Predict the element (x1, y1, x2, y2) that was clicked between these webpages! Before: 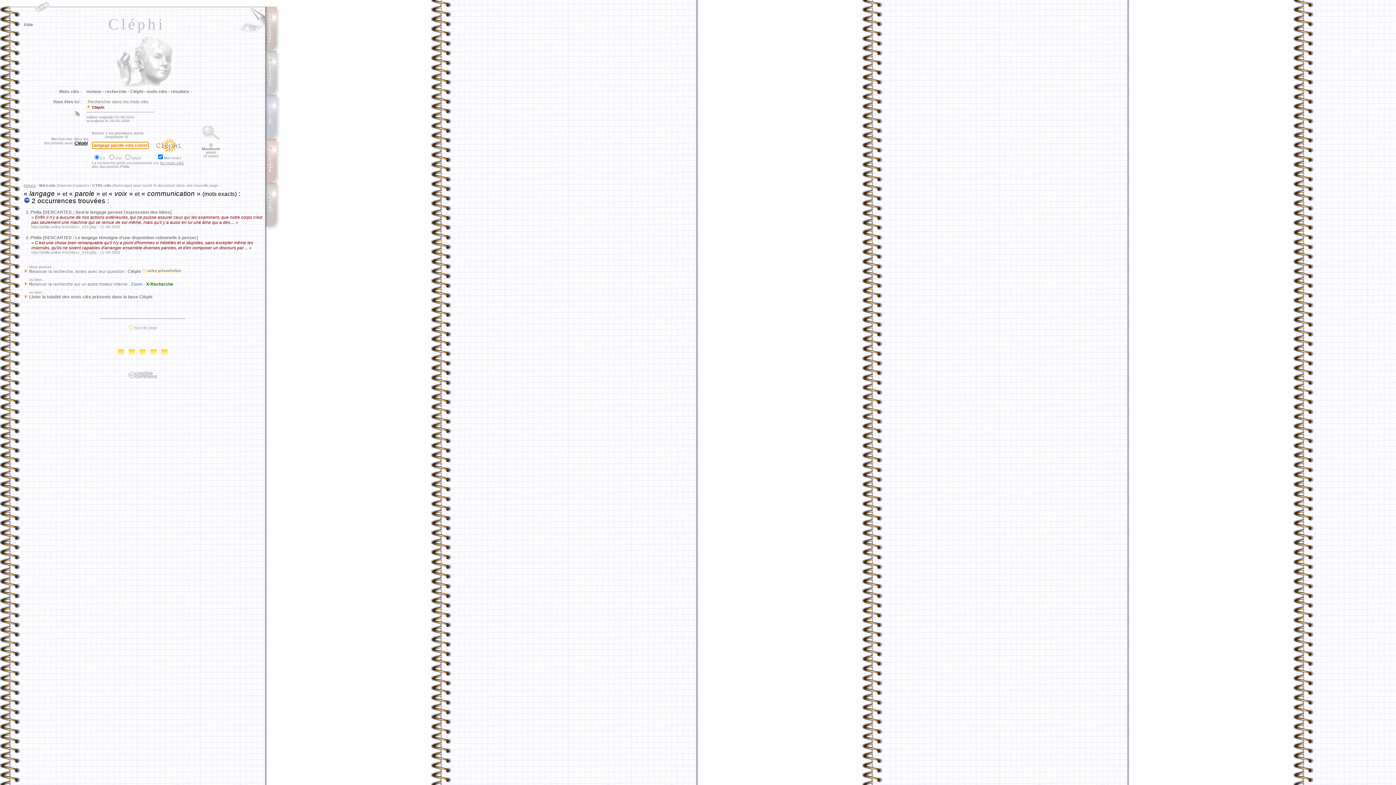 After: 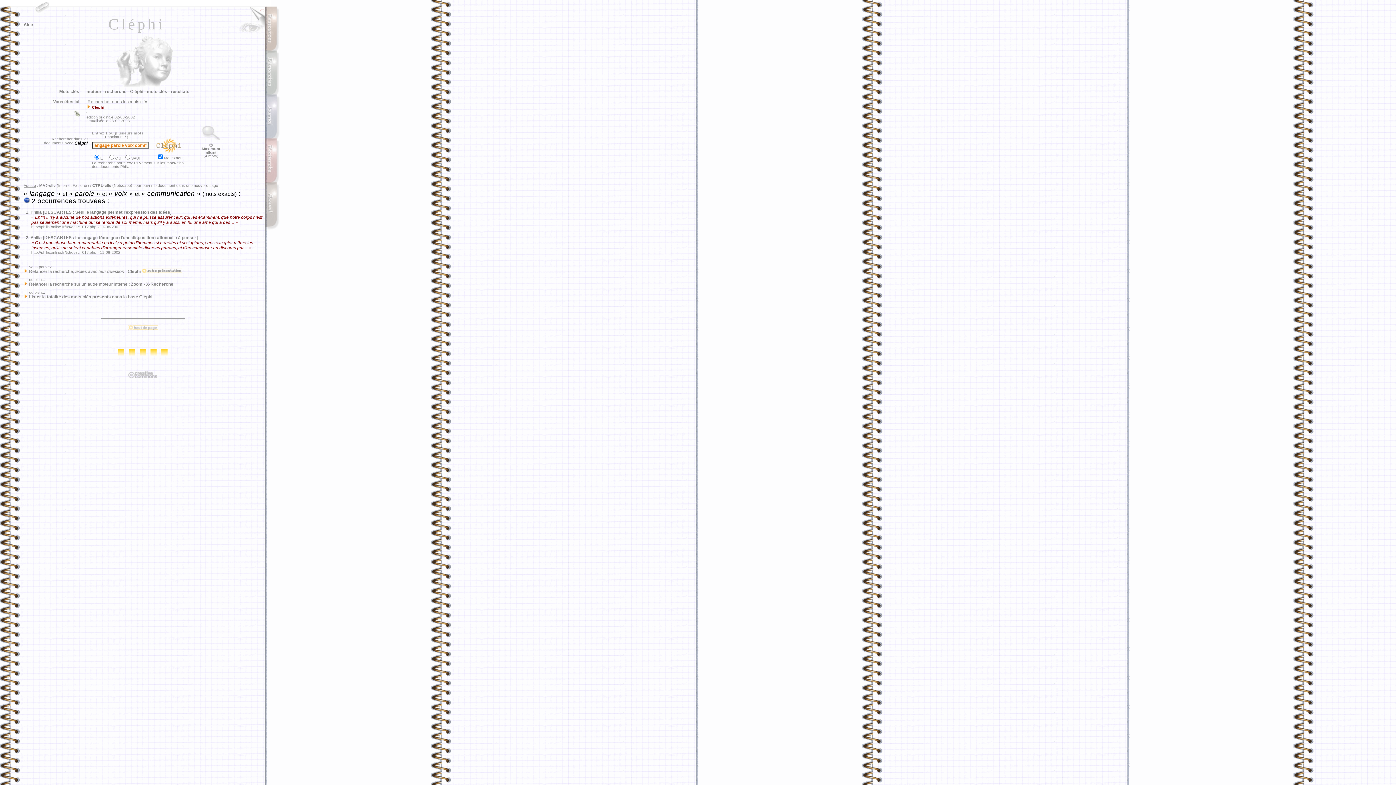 Action: bbox: (127, 325, 158, 330)